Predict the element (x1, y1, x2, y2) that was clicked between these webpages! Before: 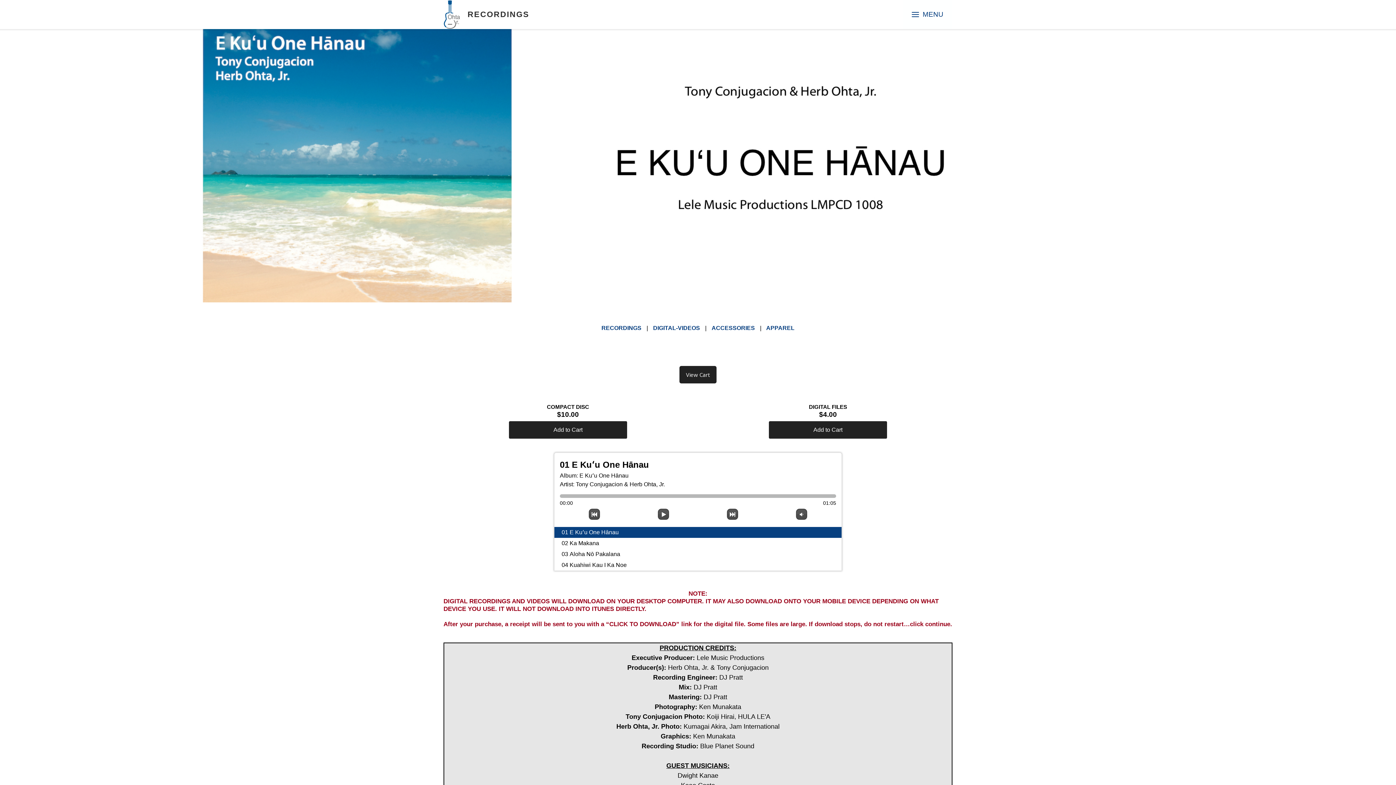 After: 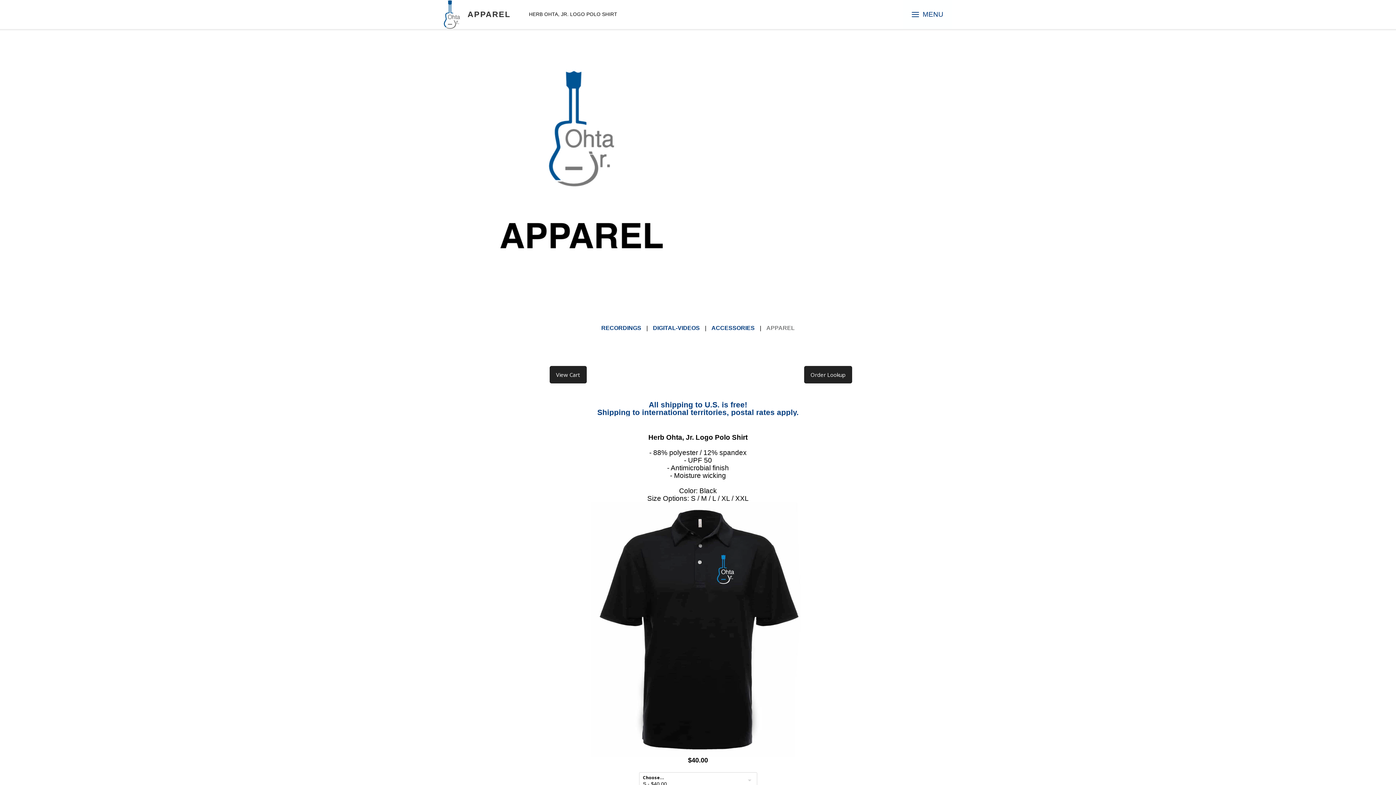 Action: bbox: (766, 325, 794, 331) label: APPAREL